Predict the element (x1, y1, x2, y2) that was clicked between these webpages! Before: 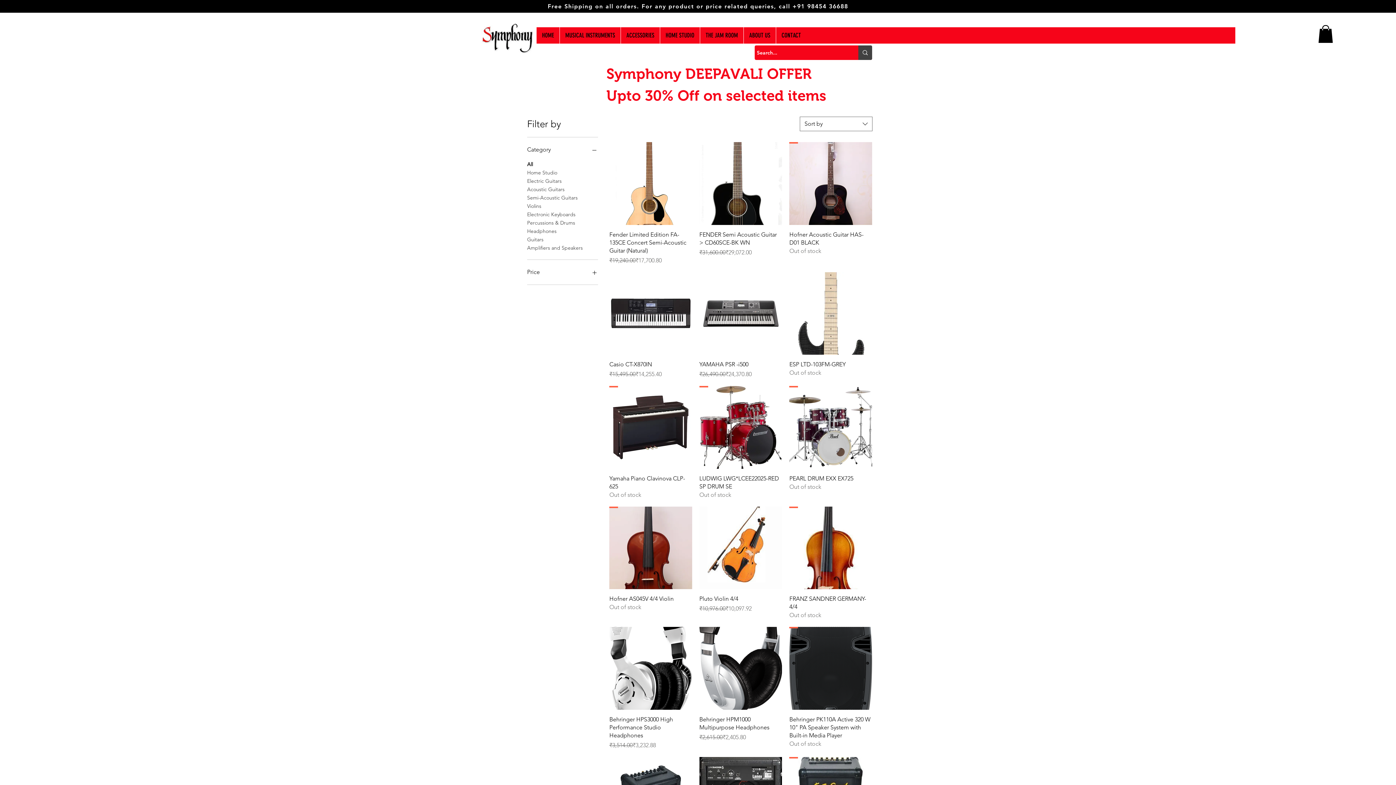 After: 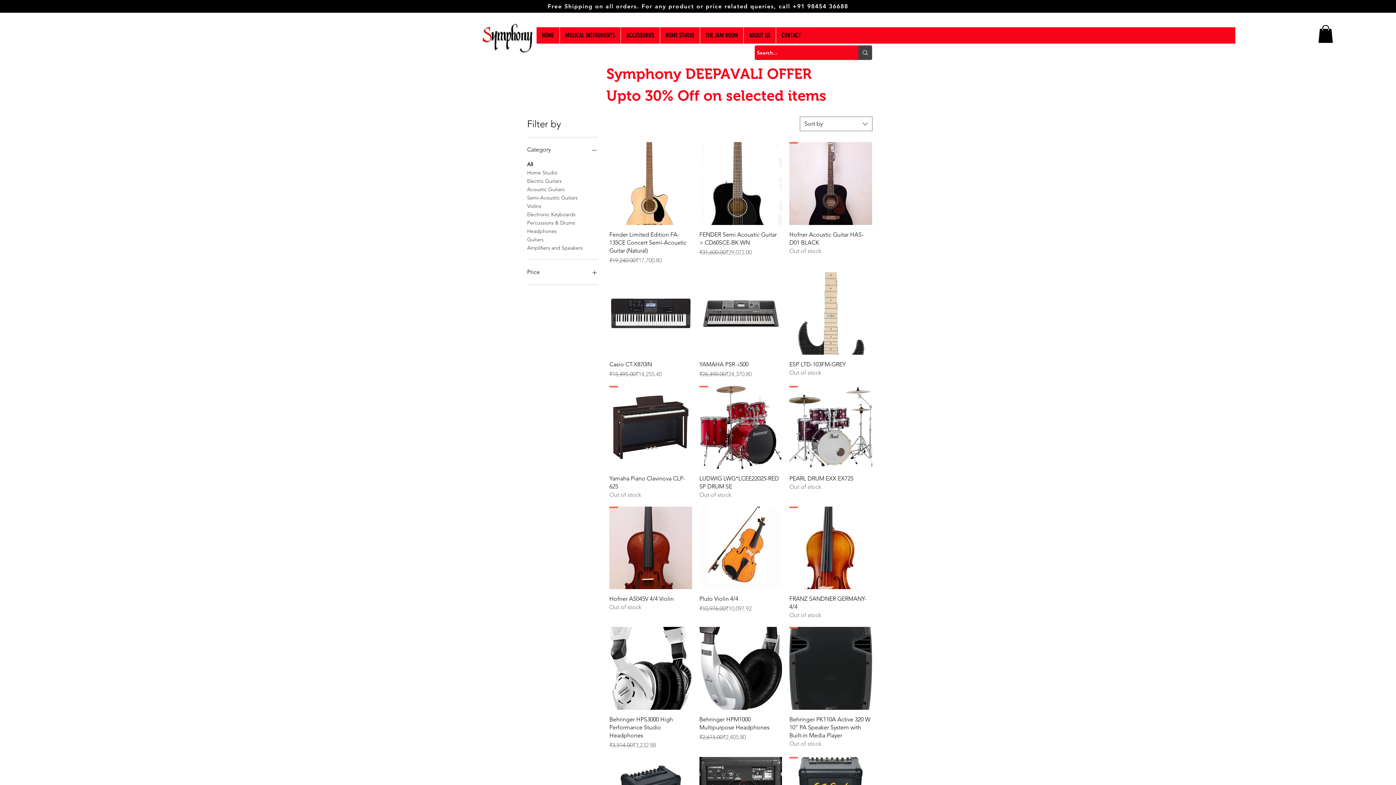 Action: label: Price bbox: (527, 267, 598, 277)